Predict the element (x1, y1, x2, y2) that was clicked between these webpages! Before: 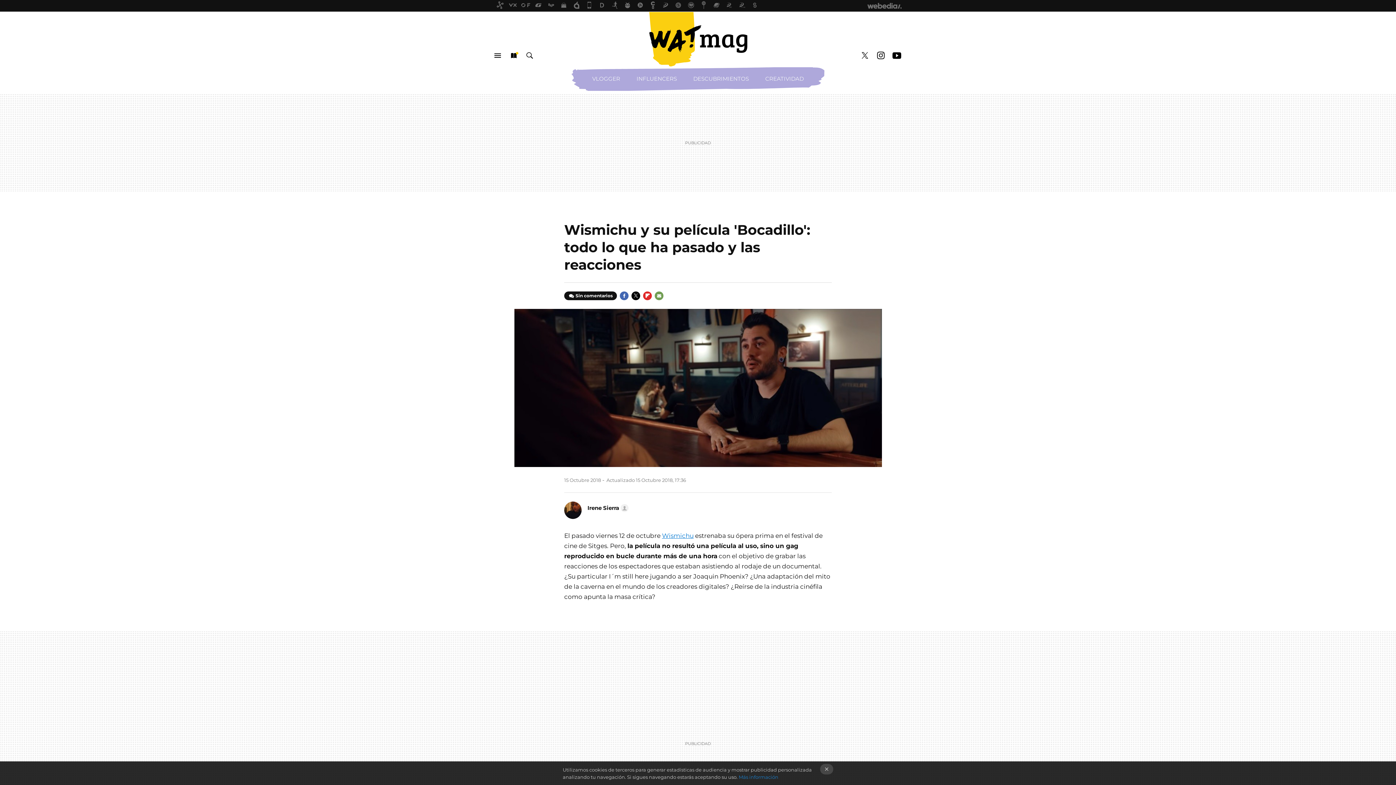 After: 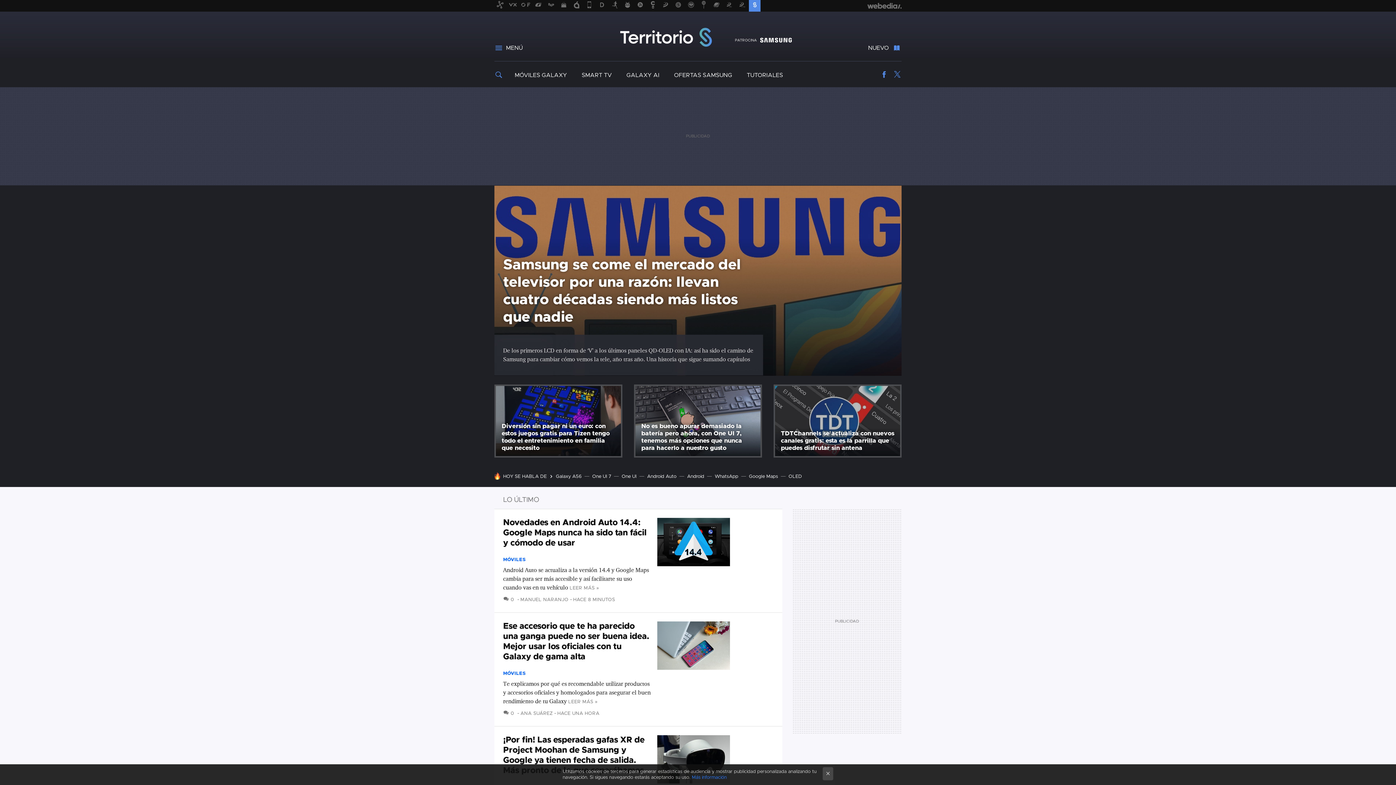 Action: bbox: (749, 0, 760, 11)